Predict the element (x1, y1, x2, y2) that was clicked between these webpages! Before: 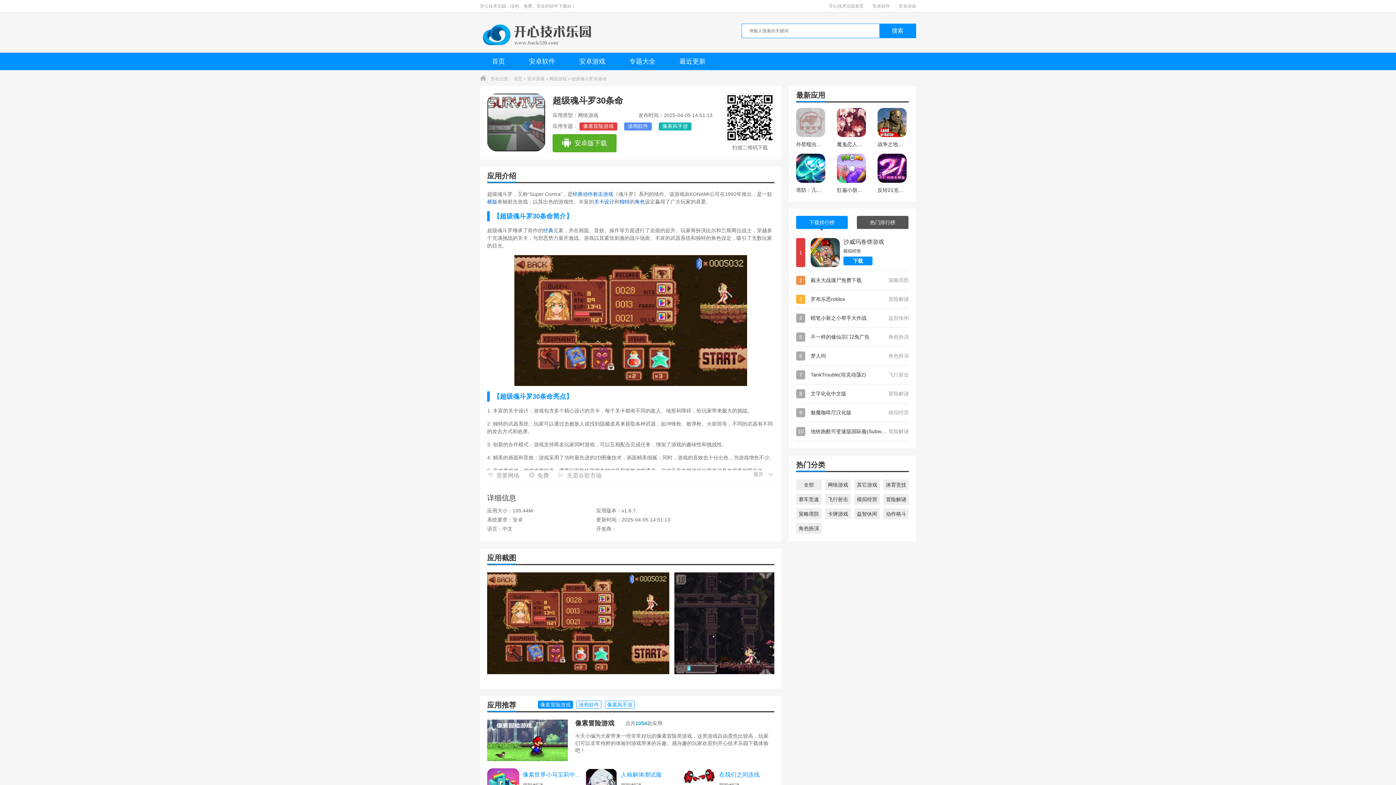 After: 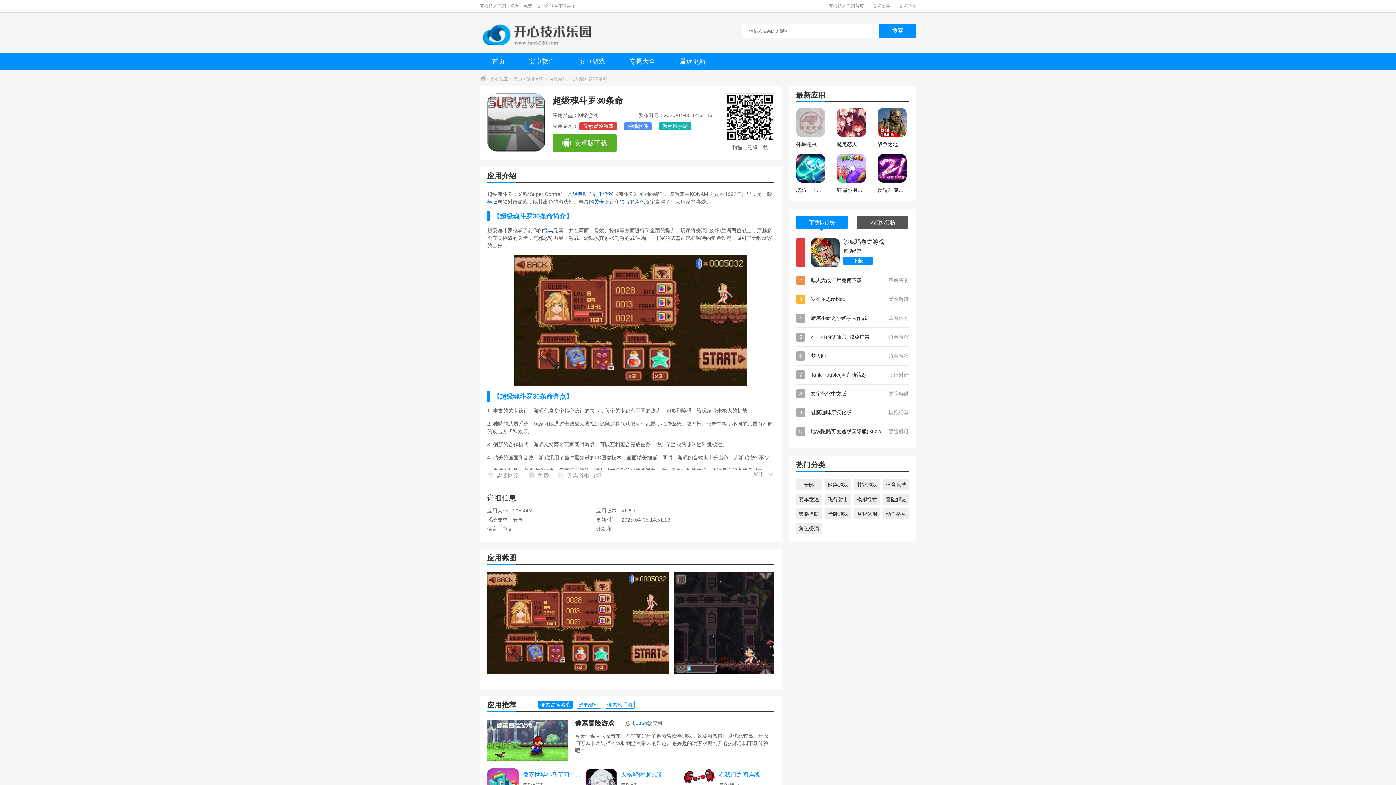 Action: label: 经典 bbox: (543, 227, 553, 233)